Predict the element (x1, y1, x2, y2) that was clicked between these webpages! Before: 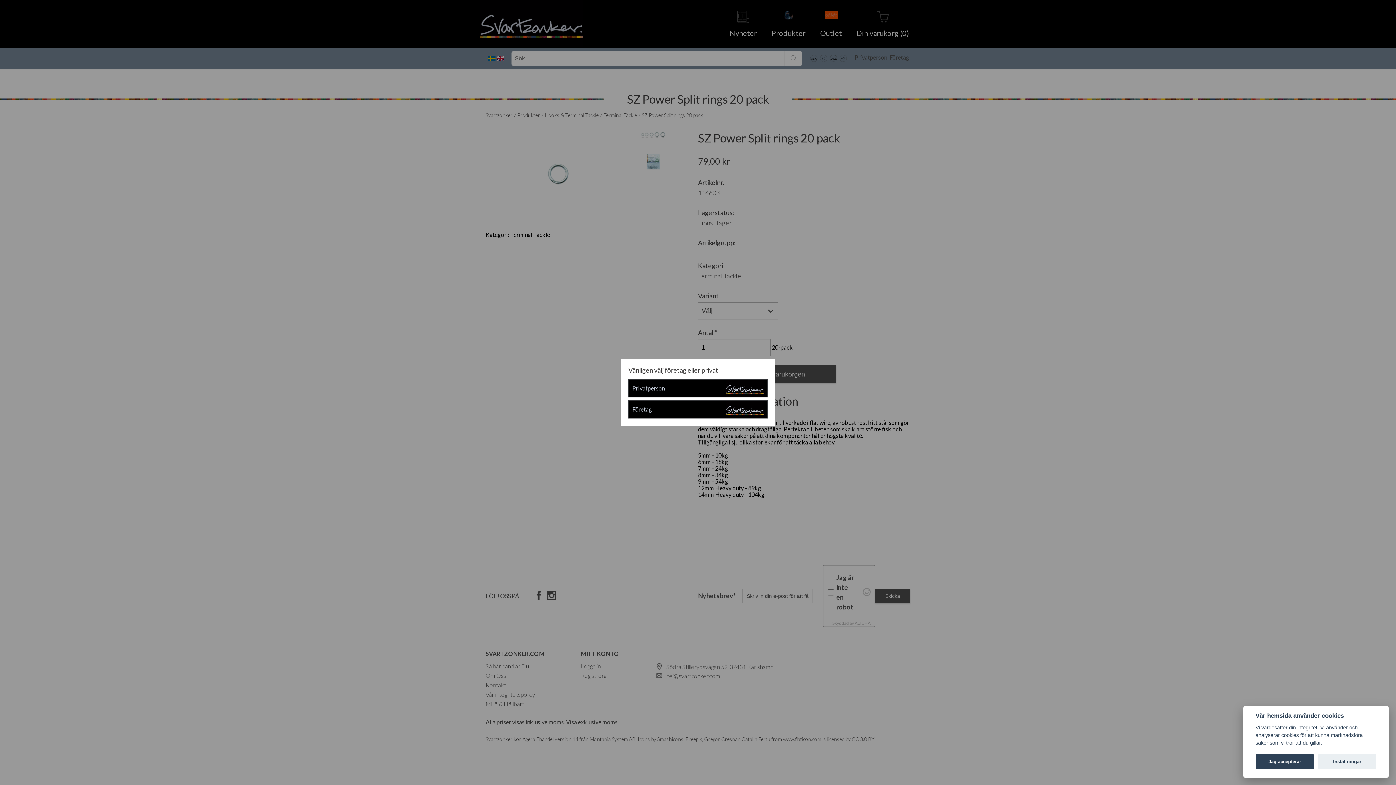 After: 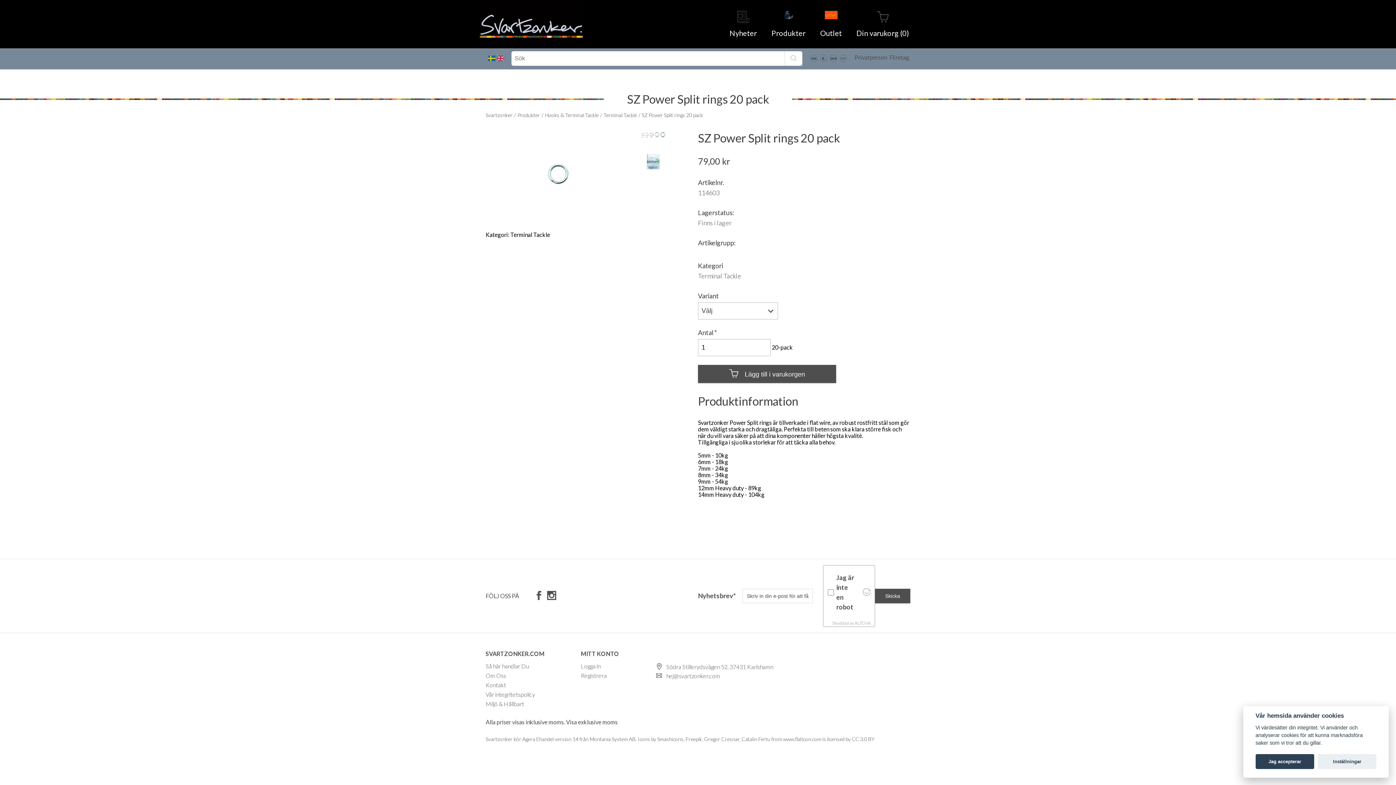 Action: label: Privatperson bbox: (628, 379, 767, 397)